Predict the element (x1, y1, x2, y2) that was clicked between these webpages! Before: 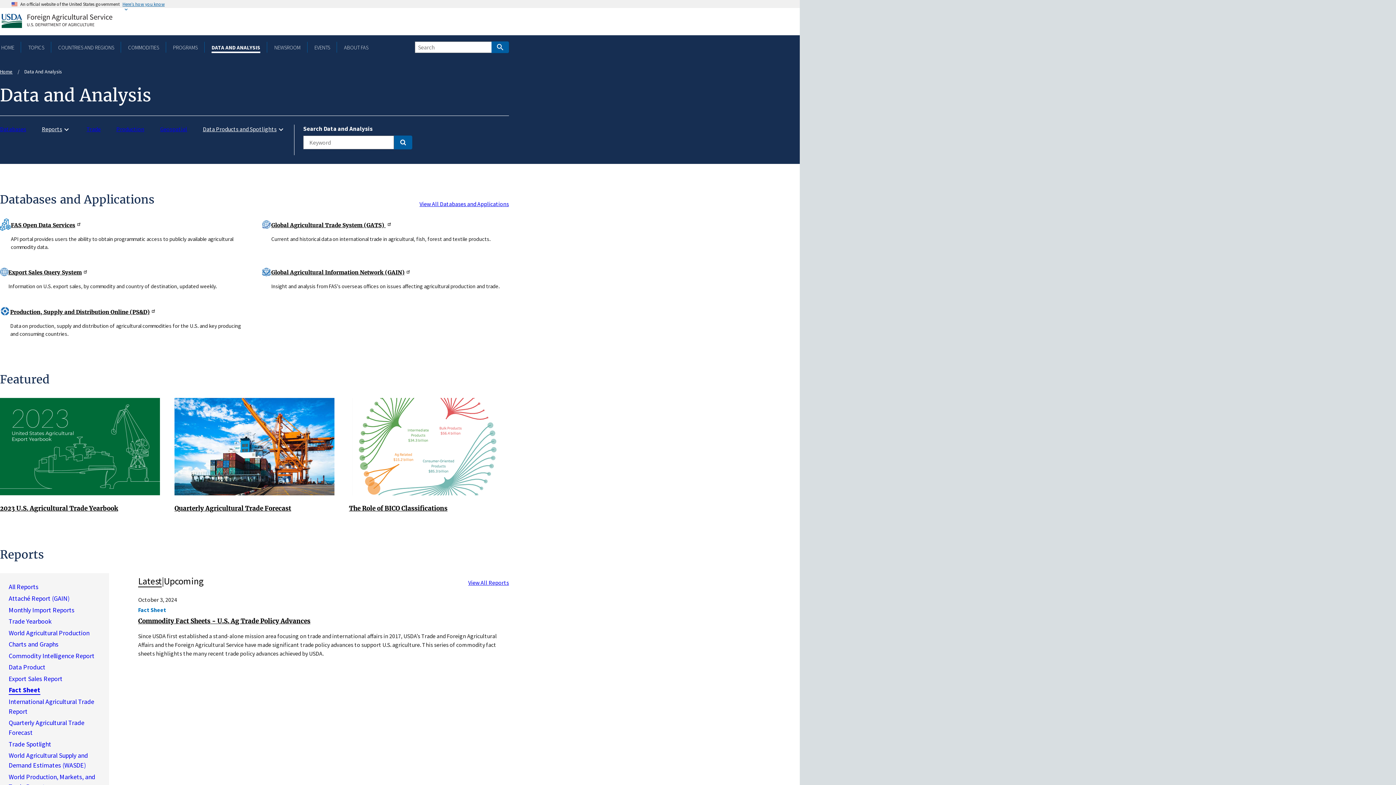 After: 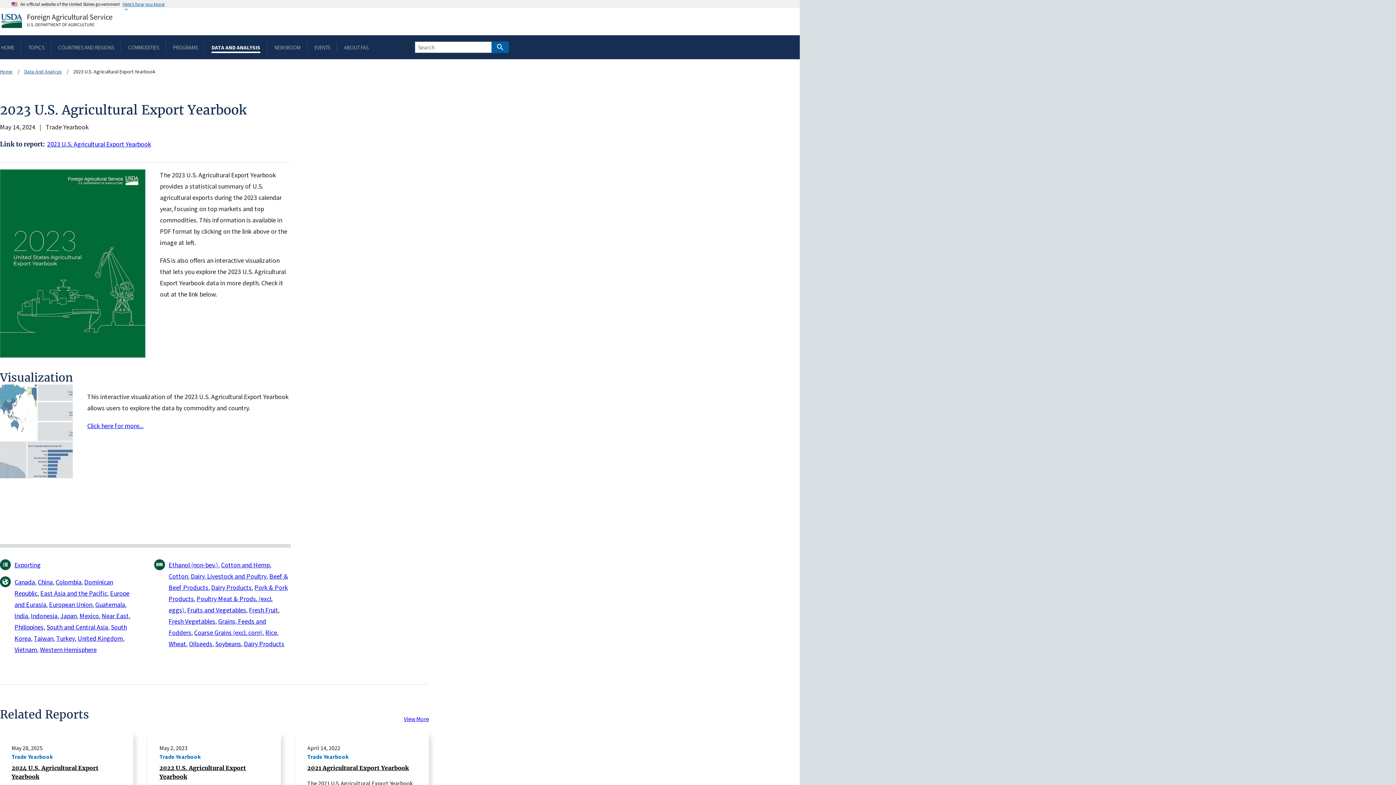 Action: label: 2023 U.S. Agricultural Trade Yearbook bbox: (0, 504, 118, 512)